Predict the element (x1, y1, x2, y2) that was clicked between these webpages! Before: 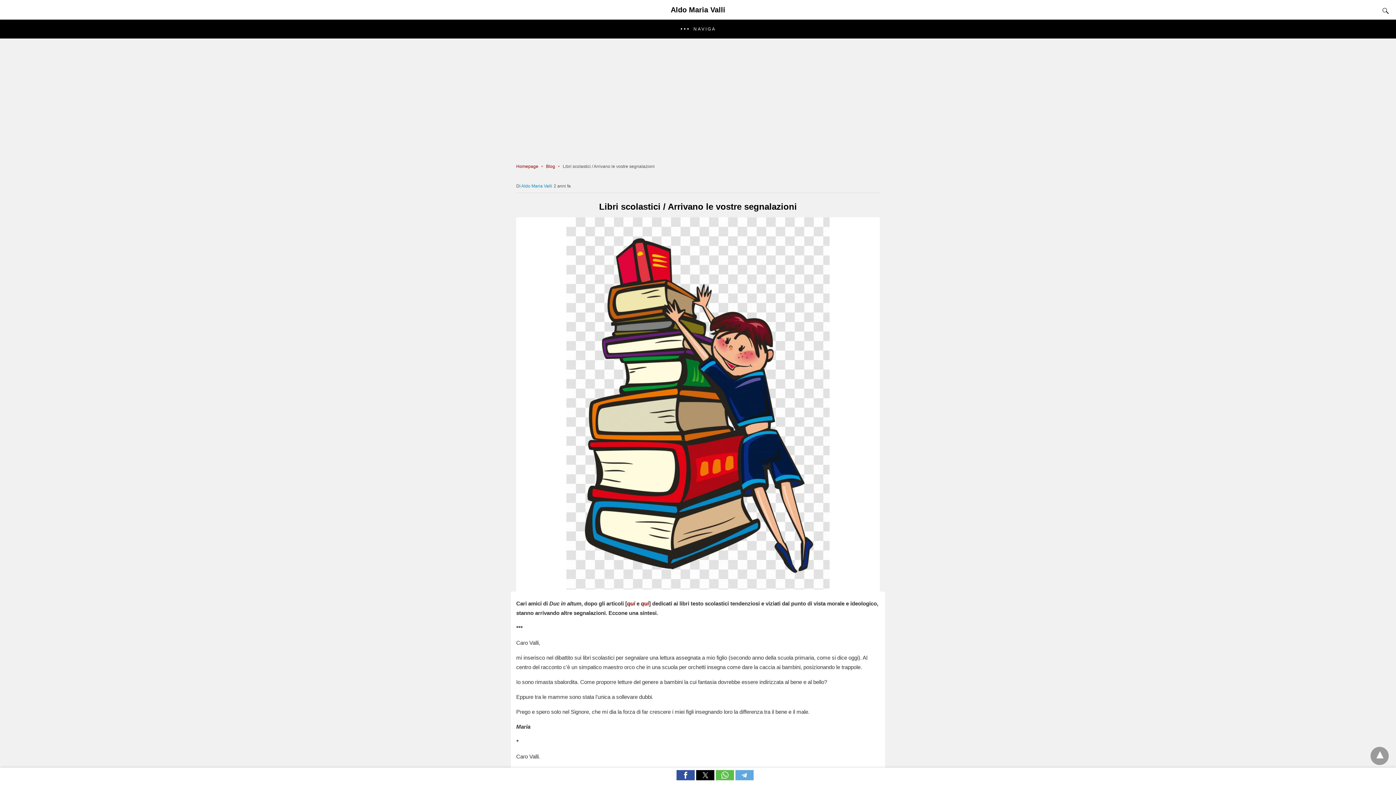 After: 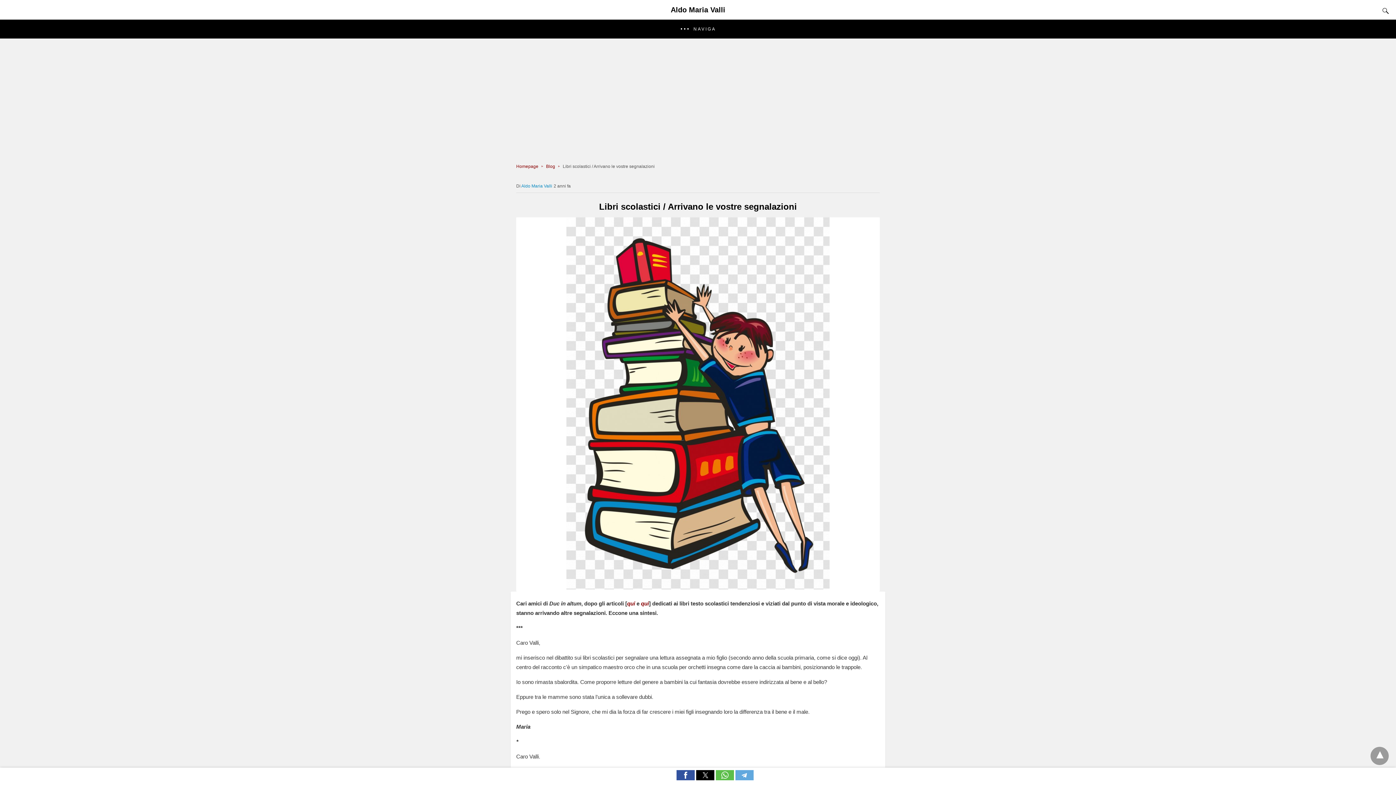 Action: bbox: (735, 775, 753, 781)